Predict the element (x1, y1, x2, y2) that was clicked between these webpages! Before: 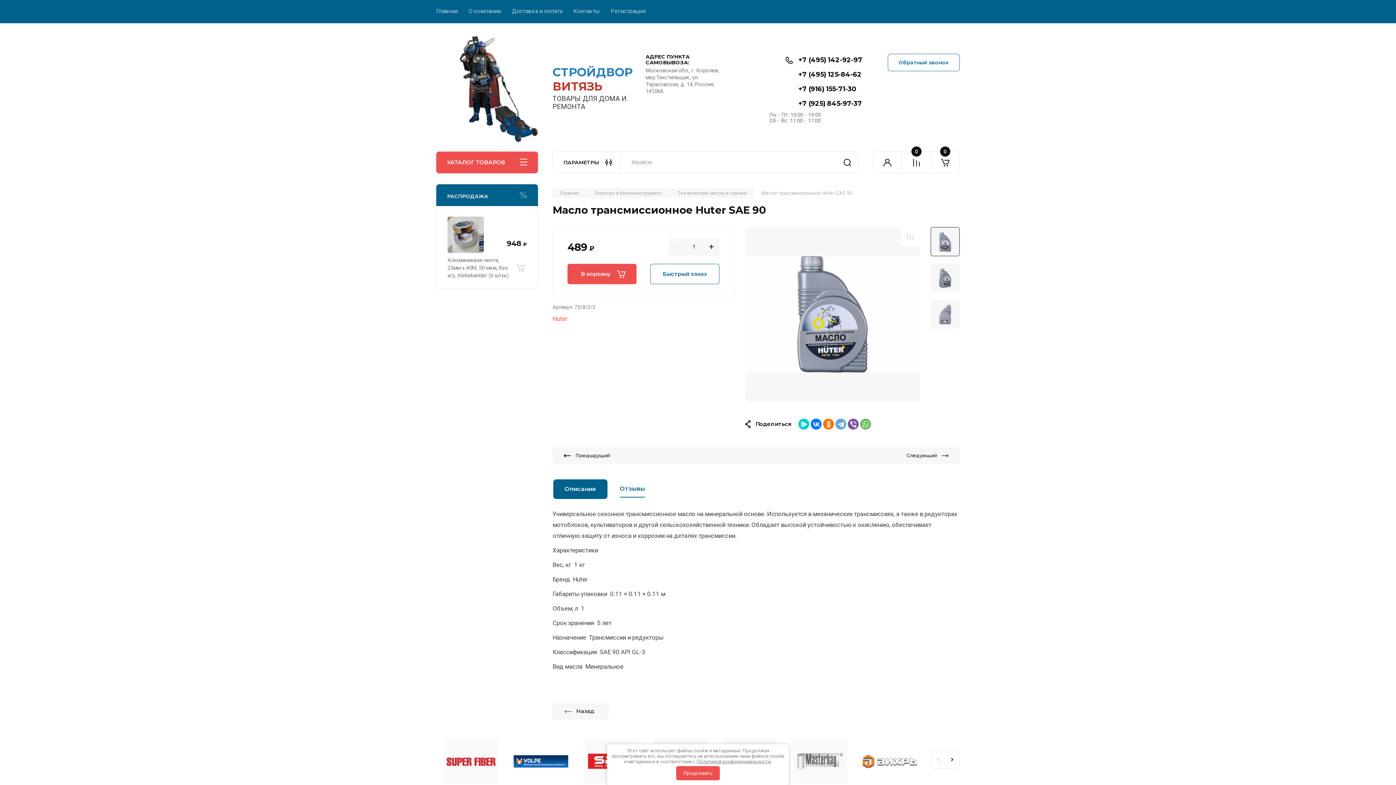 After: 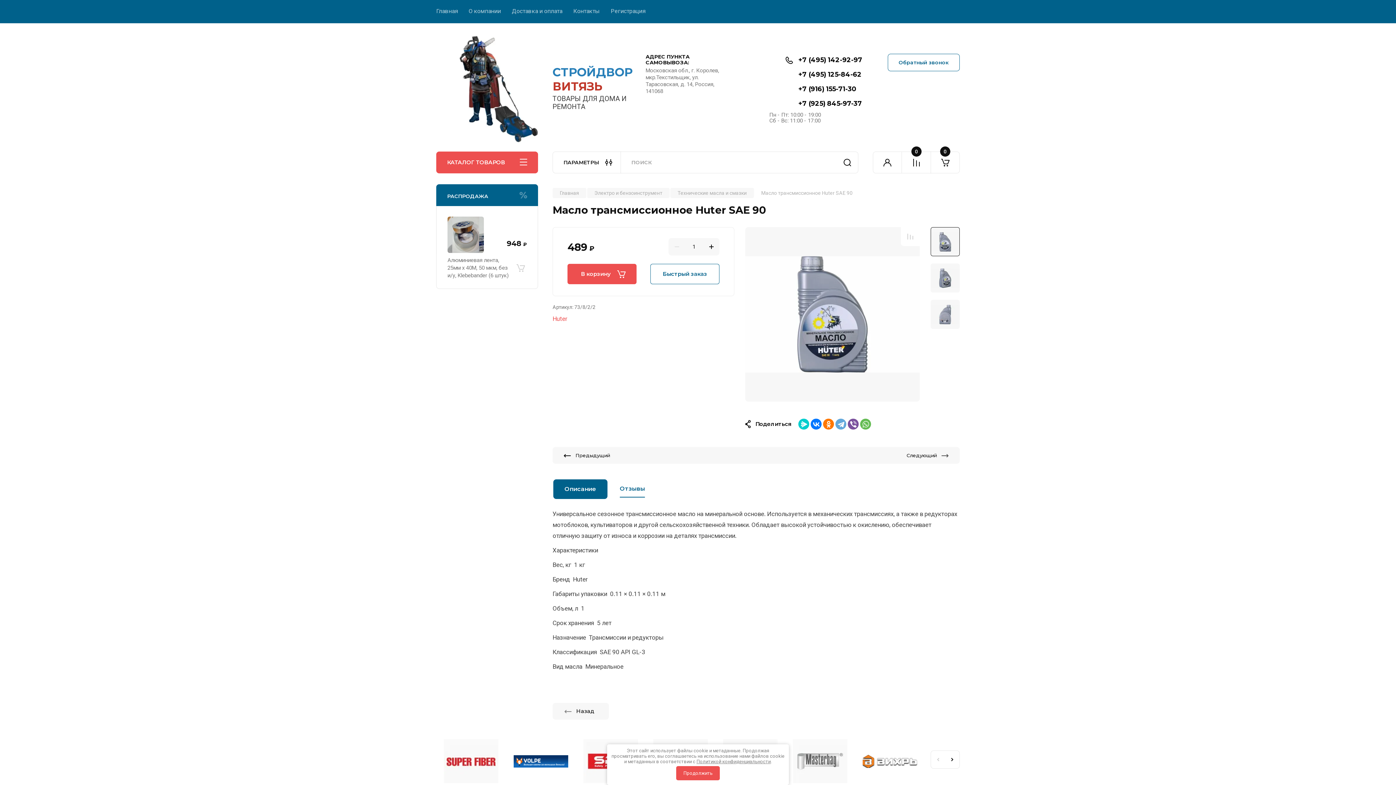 Action: bbox: (784, 68, 798, 79)